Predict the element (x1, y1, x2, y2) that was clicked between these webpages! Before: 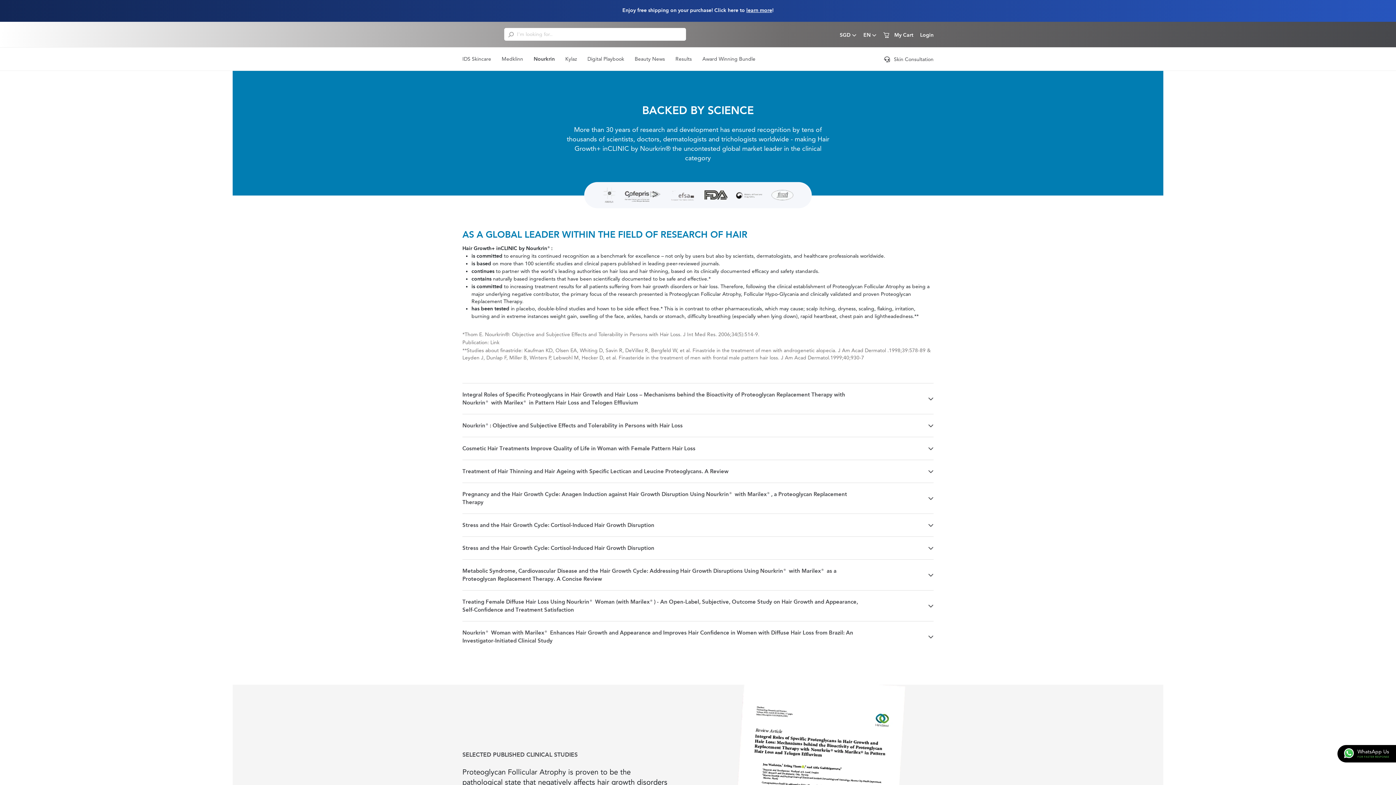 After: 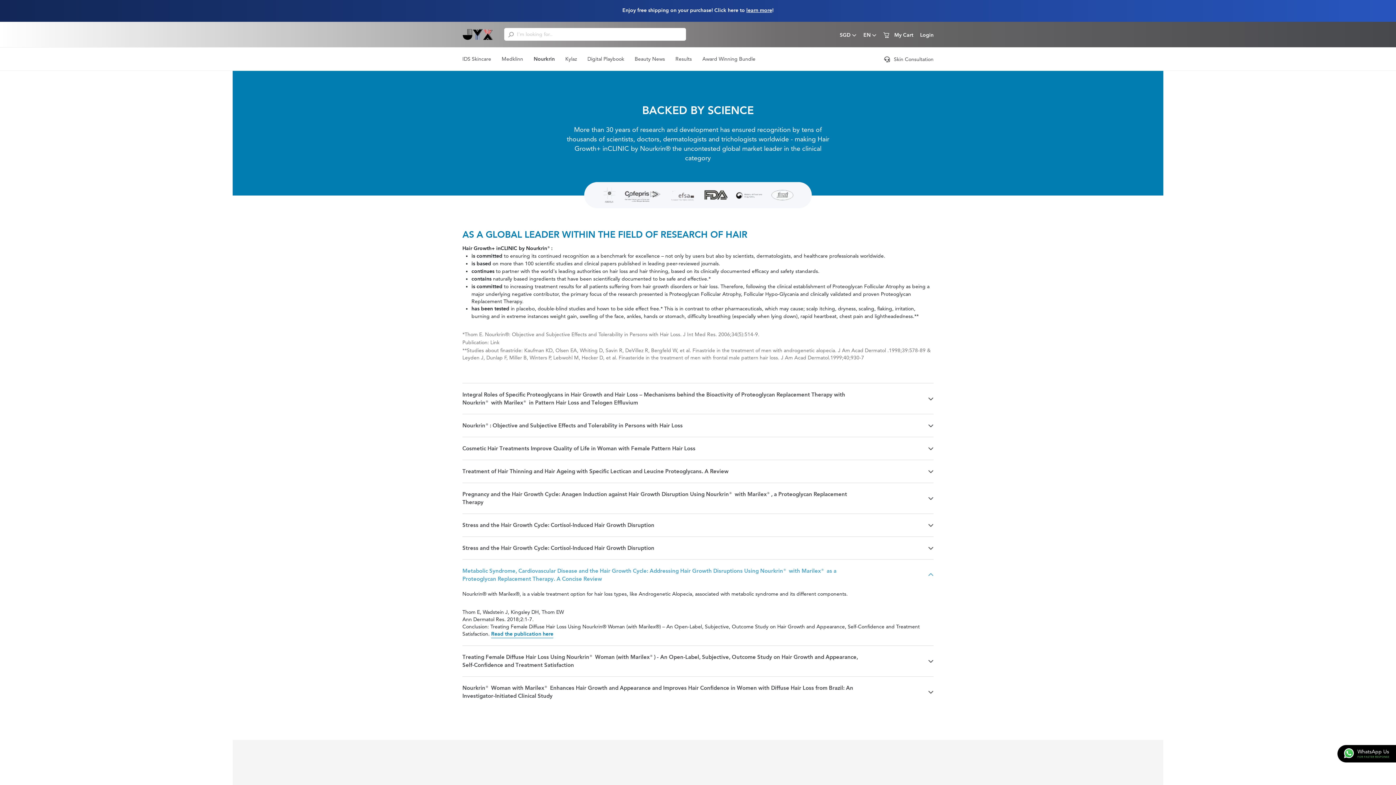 Action: label: Metabolic Syndrome, Cardiovascular Disease and the Hair Growth Cycle: Addressing Hair Growth Disruptions Using Nourkrin® with Marilex® as a Proteoglycan Replacement Therapy. A Concise Review bbox: (462, 560, 933, 590)